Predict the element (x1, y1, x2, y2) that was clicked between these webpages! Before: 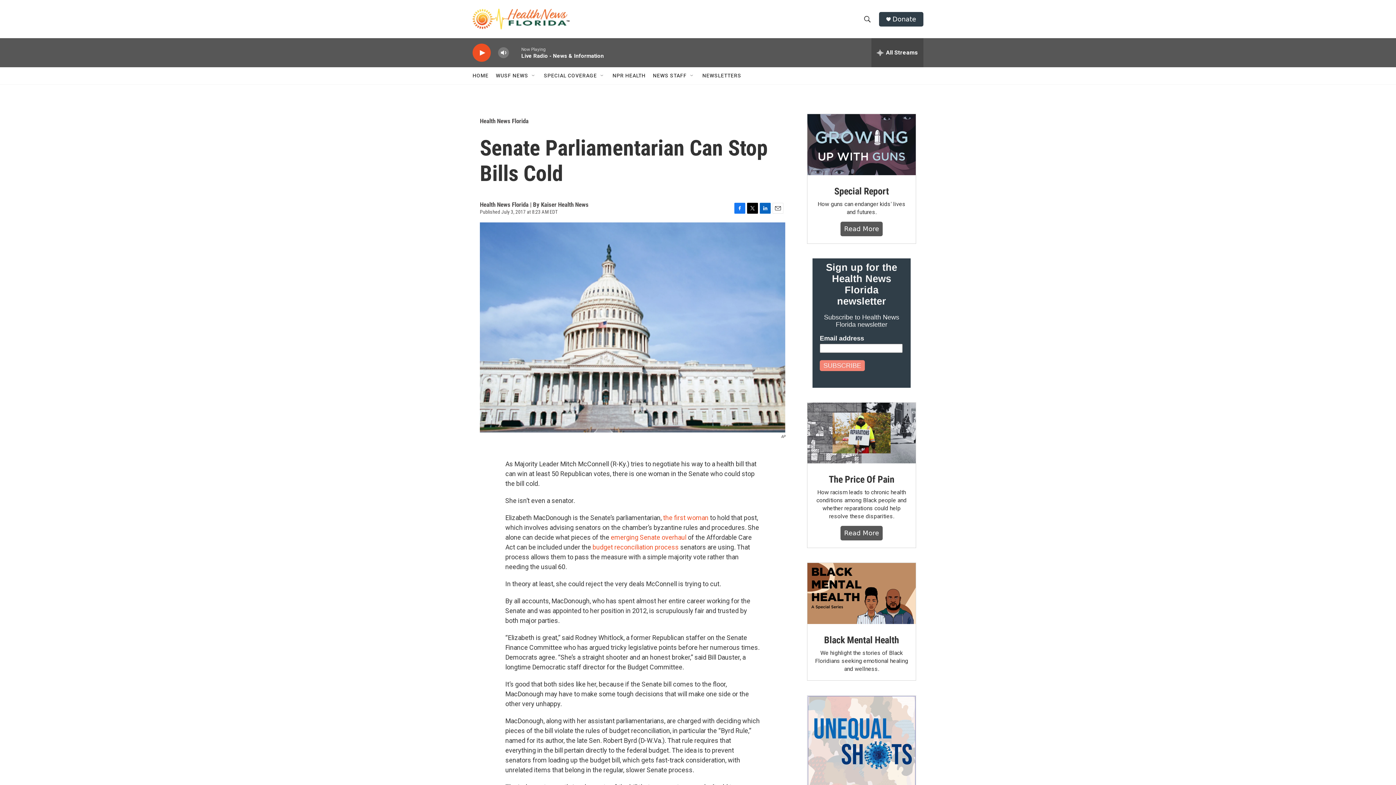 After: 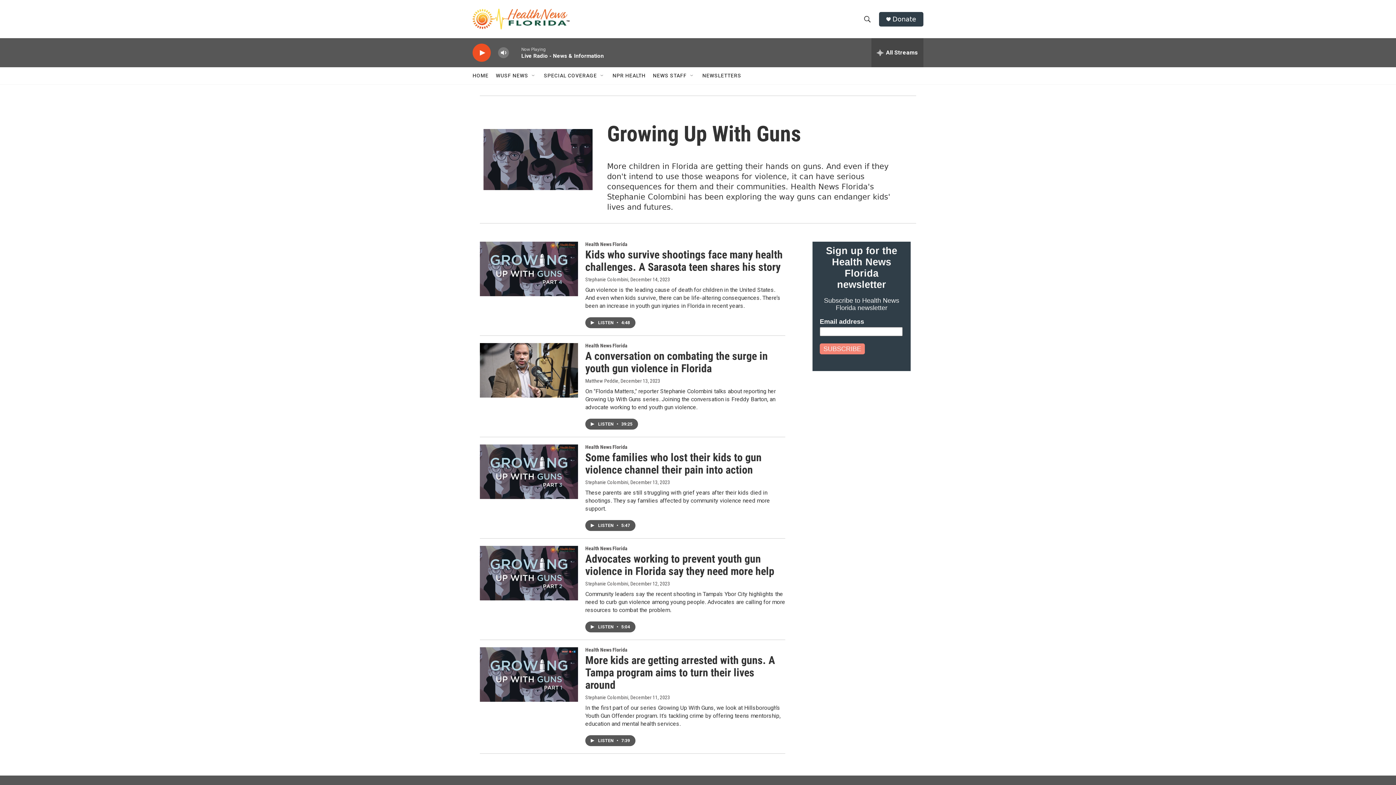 Action: label: Special Report bbox: (834, 185, 889, 196)